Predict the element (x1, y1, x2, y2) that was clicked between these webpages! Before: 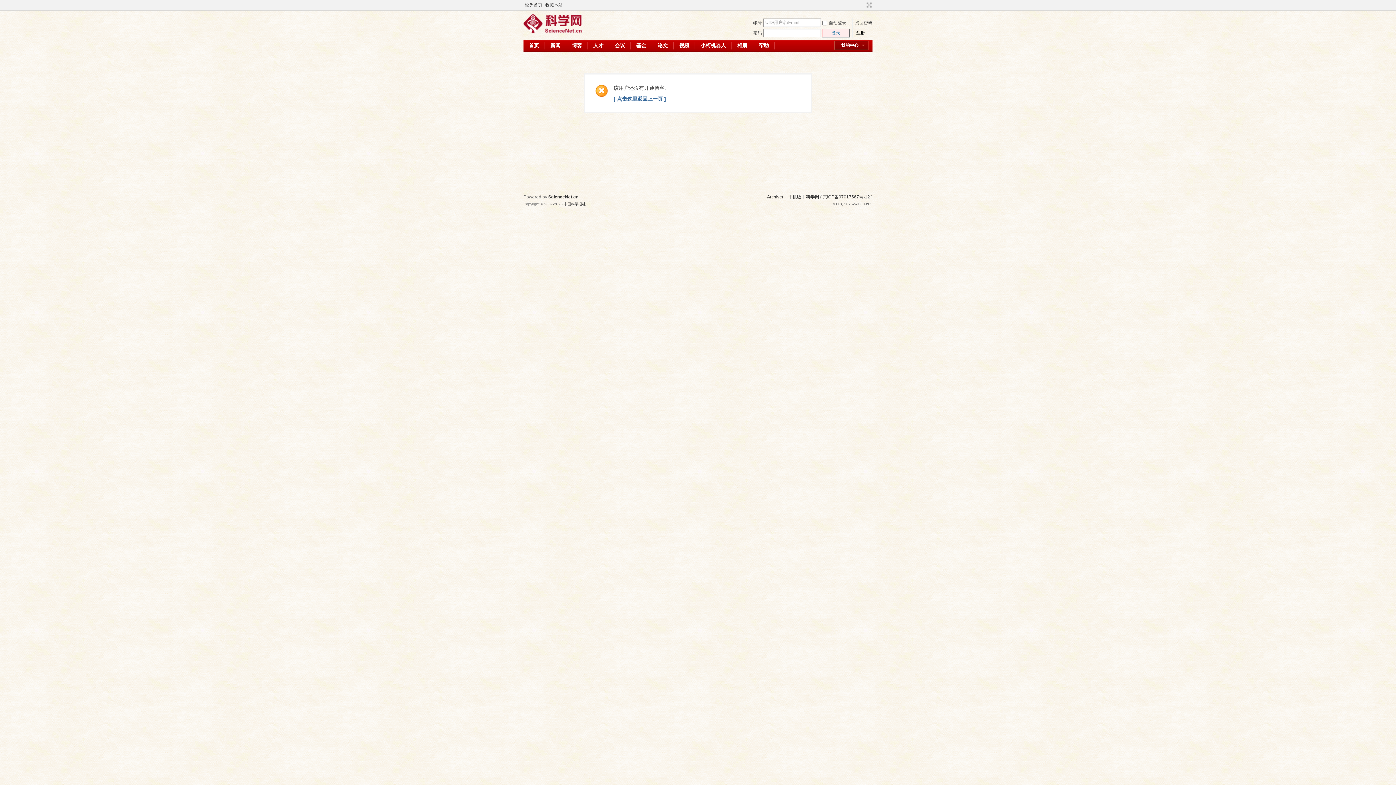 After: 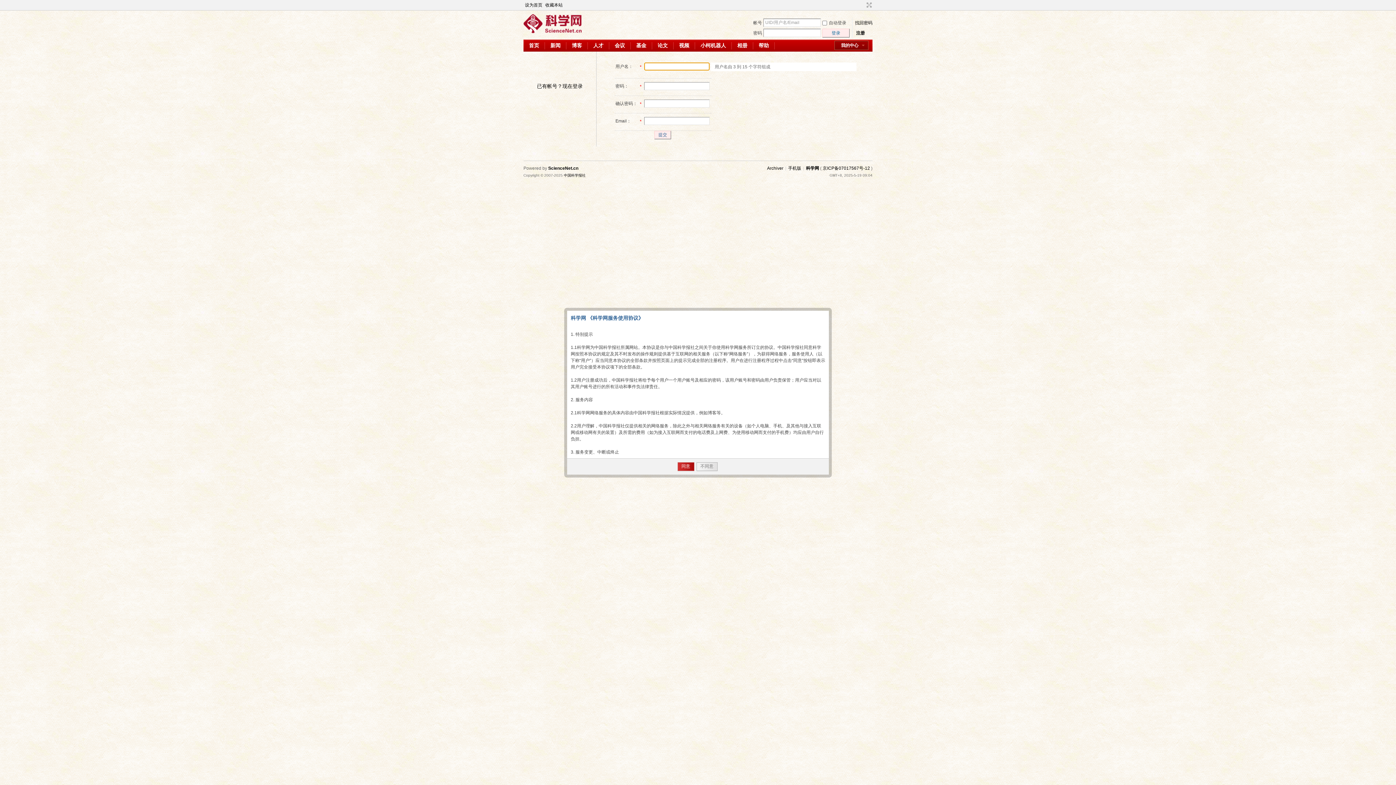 Action: label: 注册 bbox: (856, 30, 865, 35)